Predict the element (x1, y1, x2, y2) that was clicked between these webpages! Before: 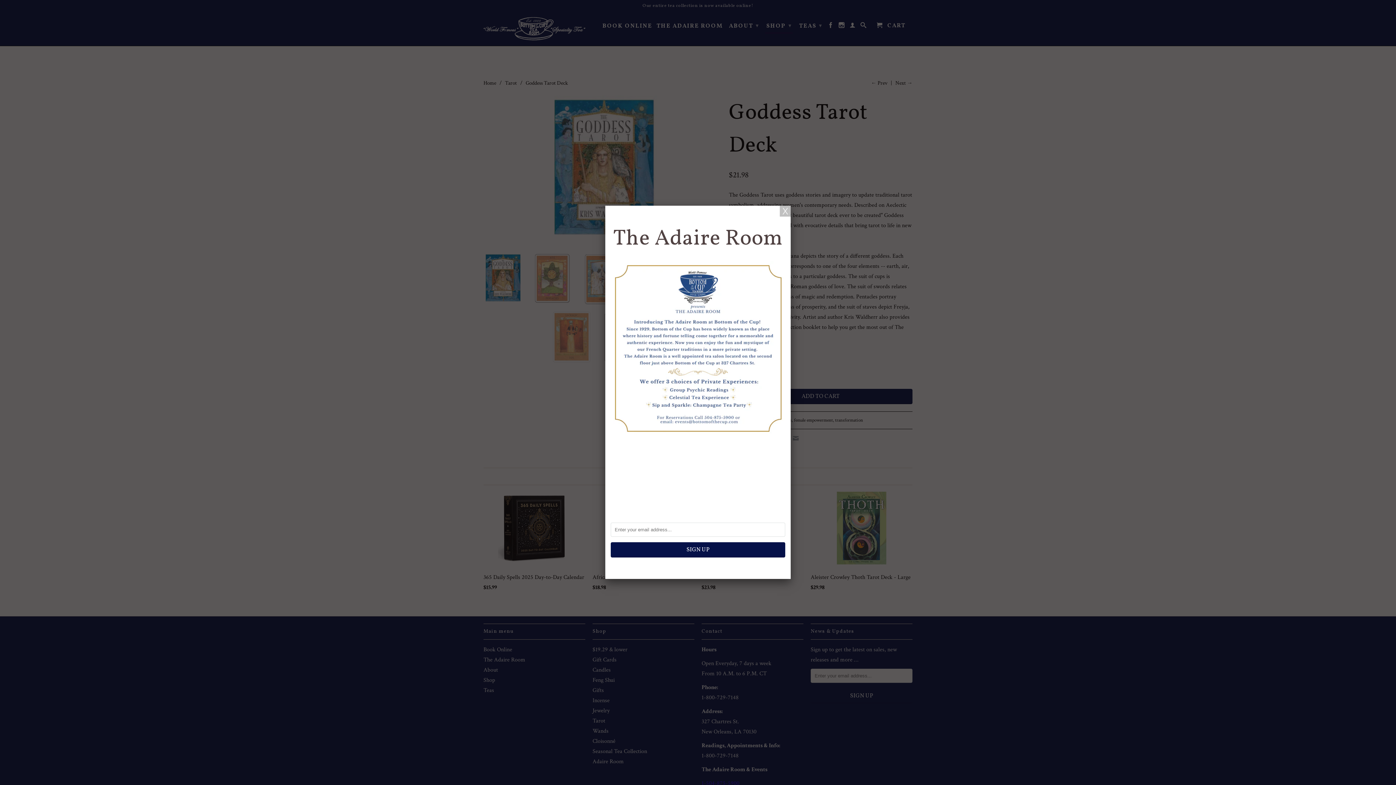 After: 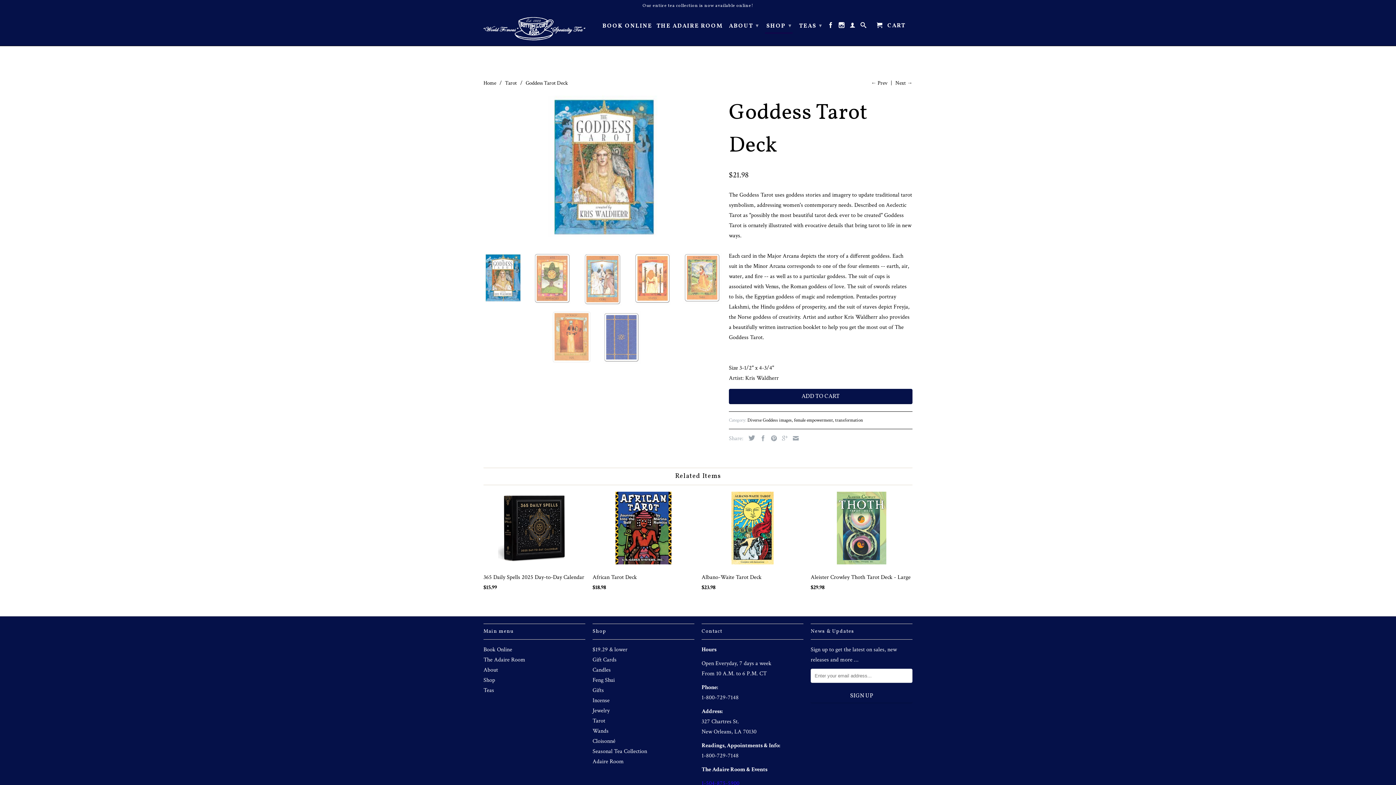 Action: bbox: (780, 205, 790, 216)